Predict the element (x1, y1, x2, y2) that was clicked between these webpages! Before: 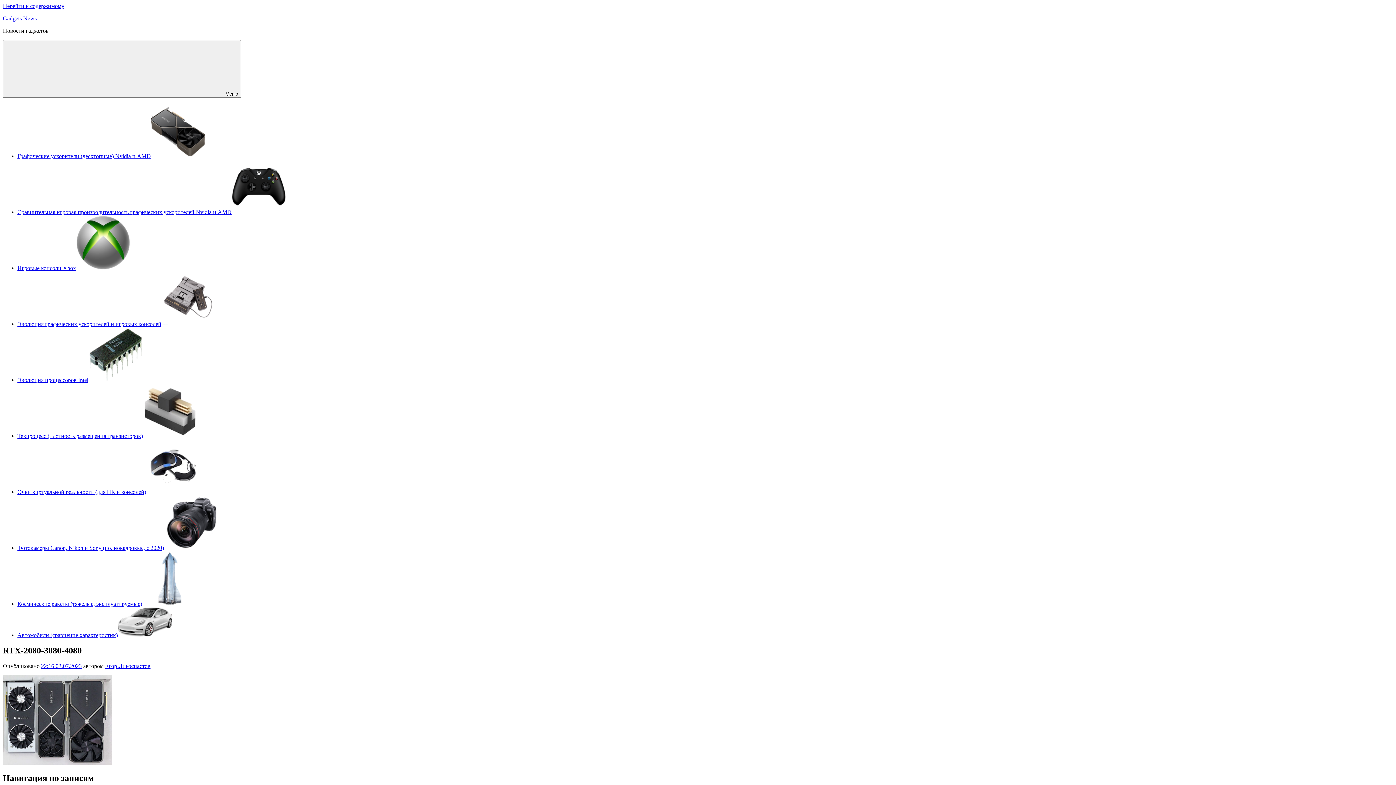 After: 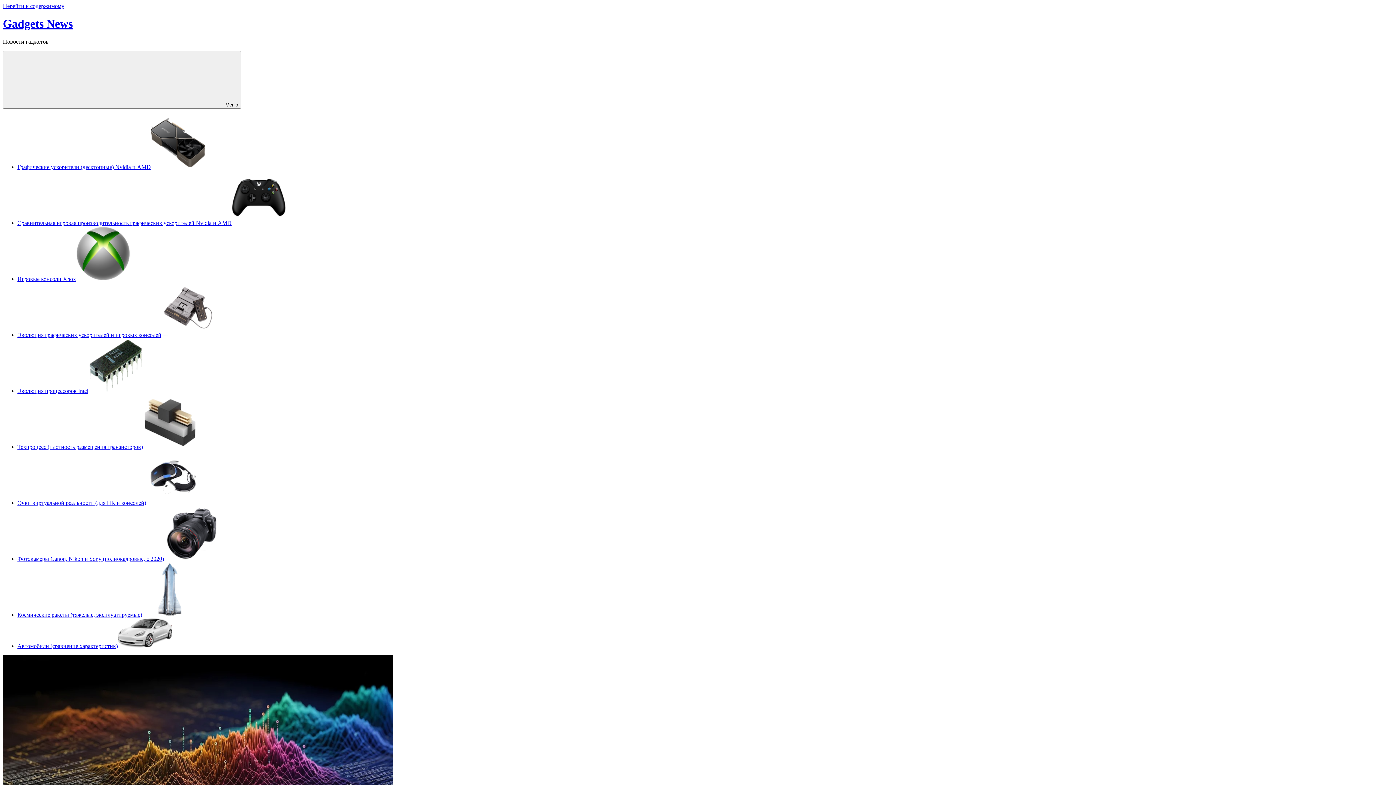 Action: label: Gadgets News bbox: (2, 15, 36, 21)